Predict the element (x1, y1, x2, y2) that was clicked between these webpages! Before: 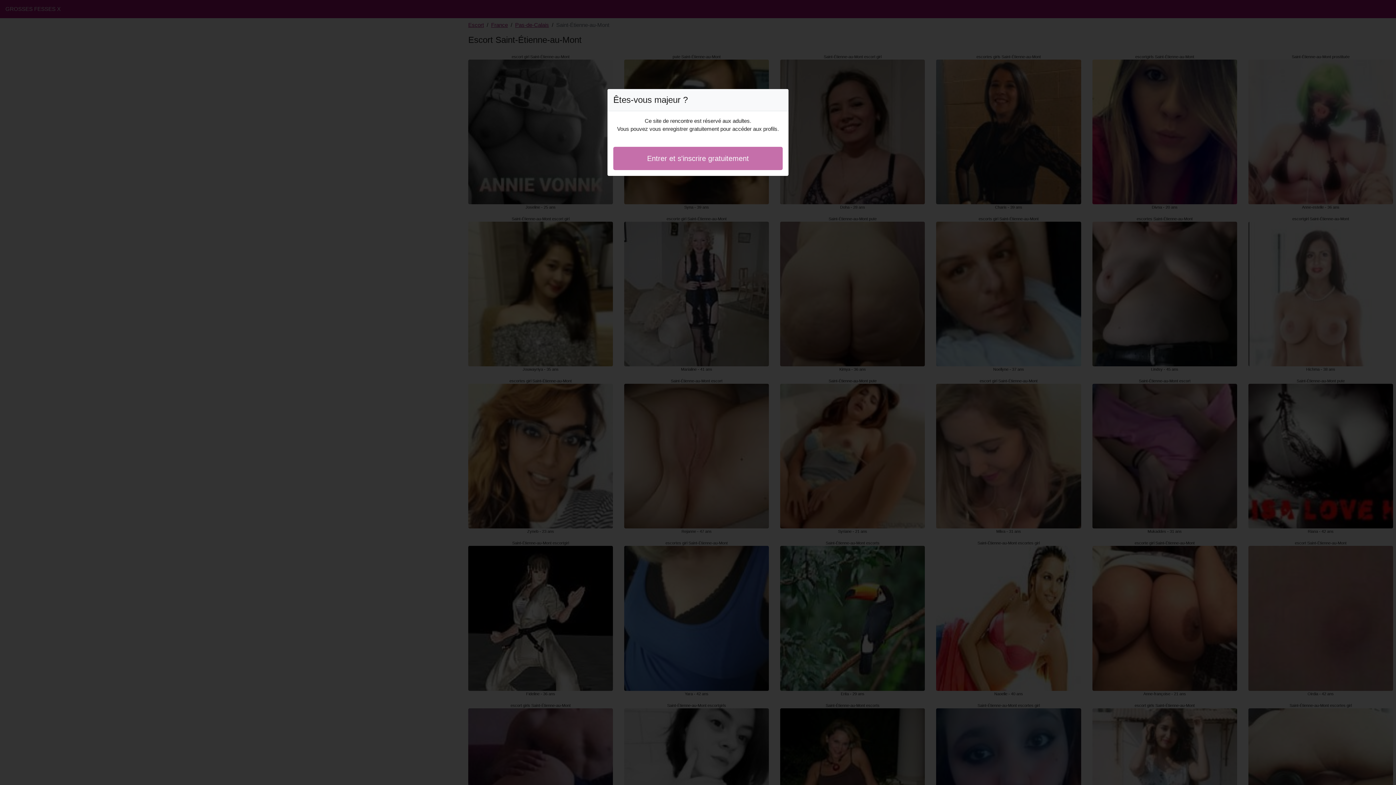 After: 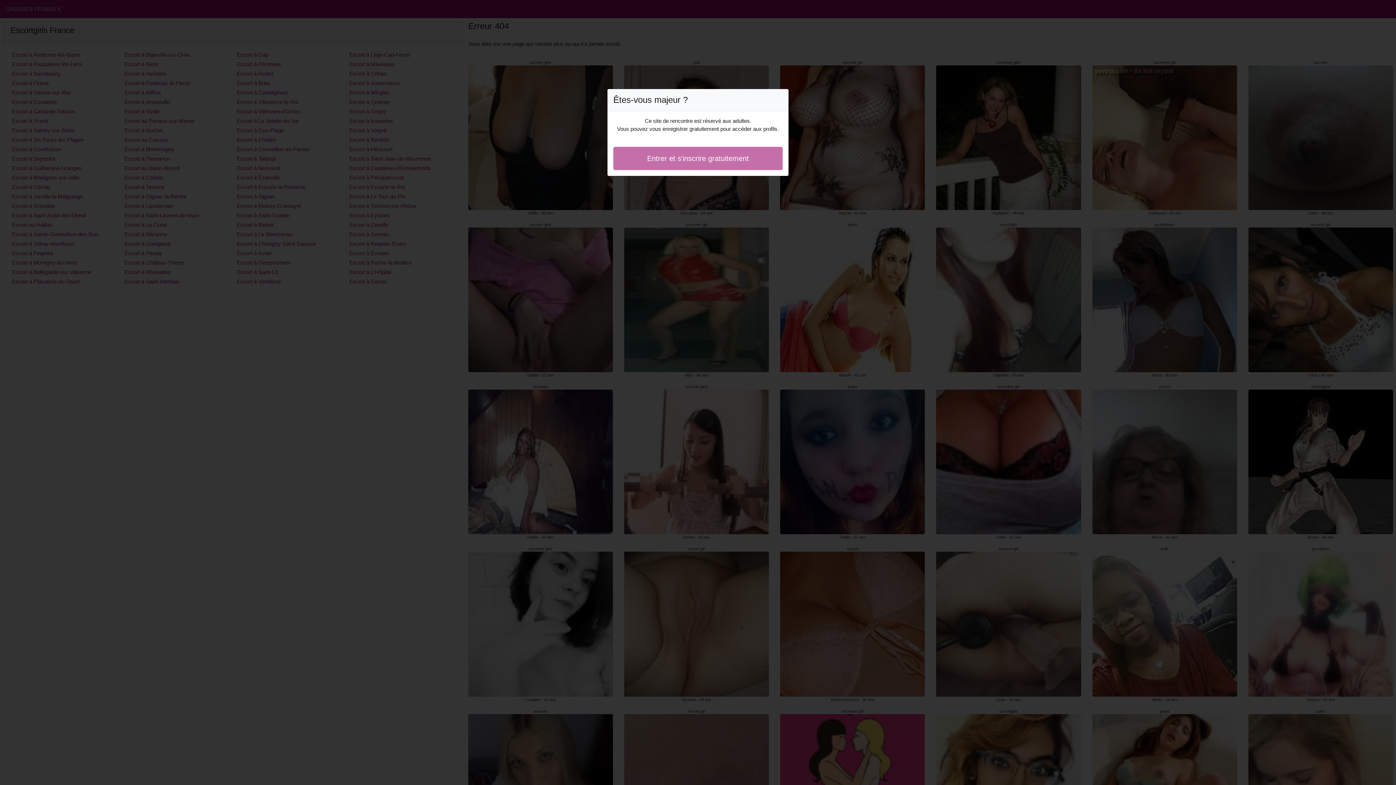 Action: bbox: (613, 146, 782, 170) label: Entrer et s'inscrire gratuitement